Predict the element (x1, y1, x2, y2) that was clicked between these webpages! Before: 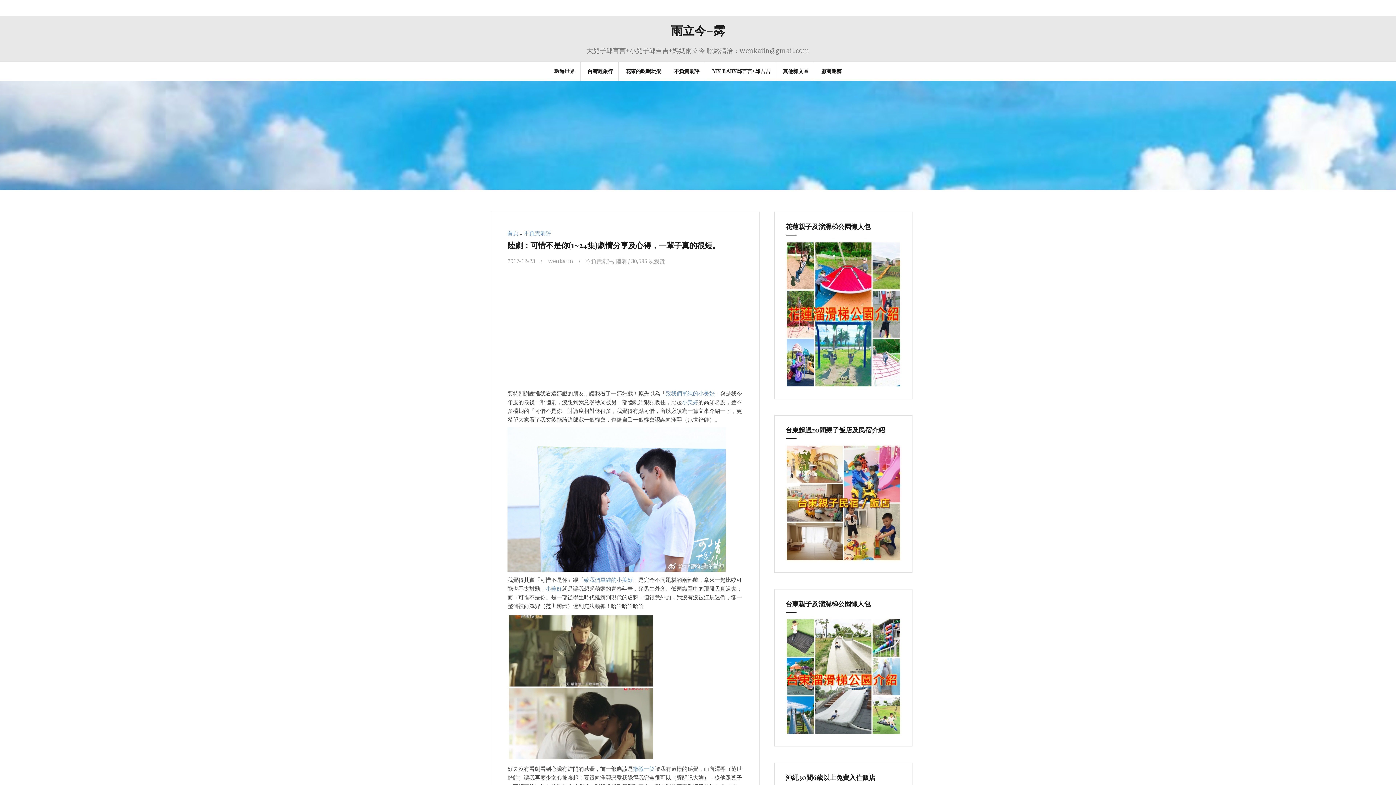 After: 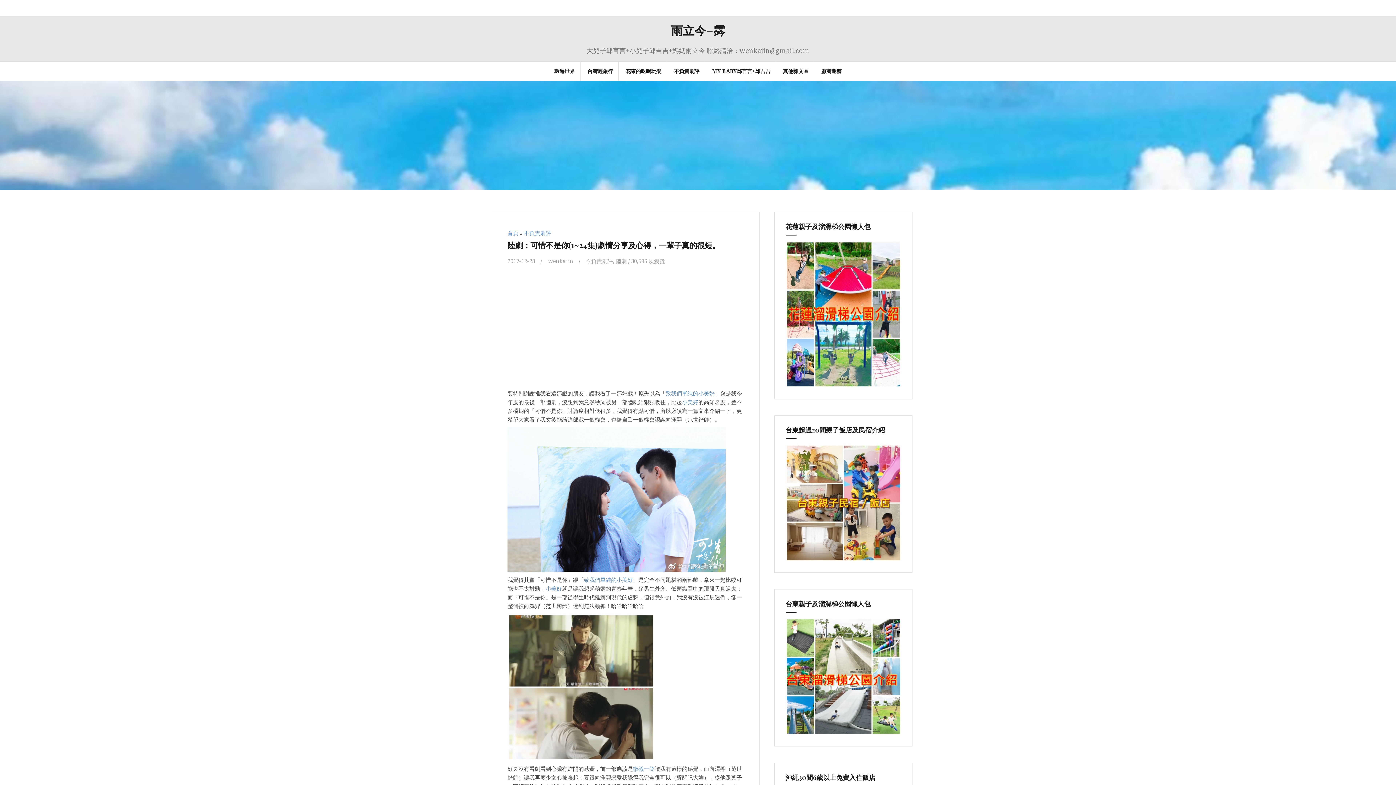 Action: bbox: (785, 310, 901, 317)